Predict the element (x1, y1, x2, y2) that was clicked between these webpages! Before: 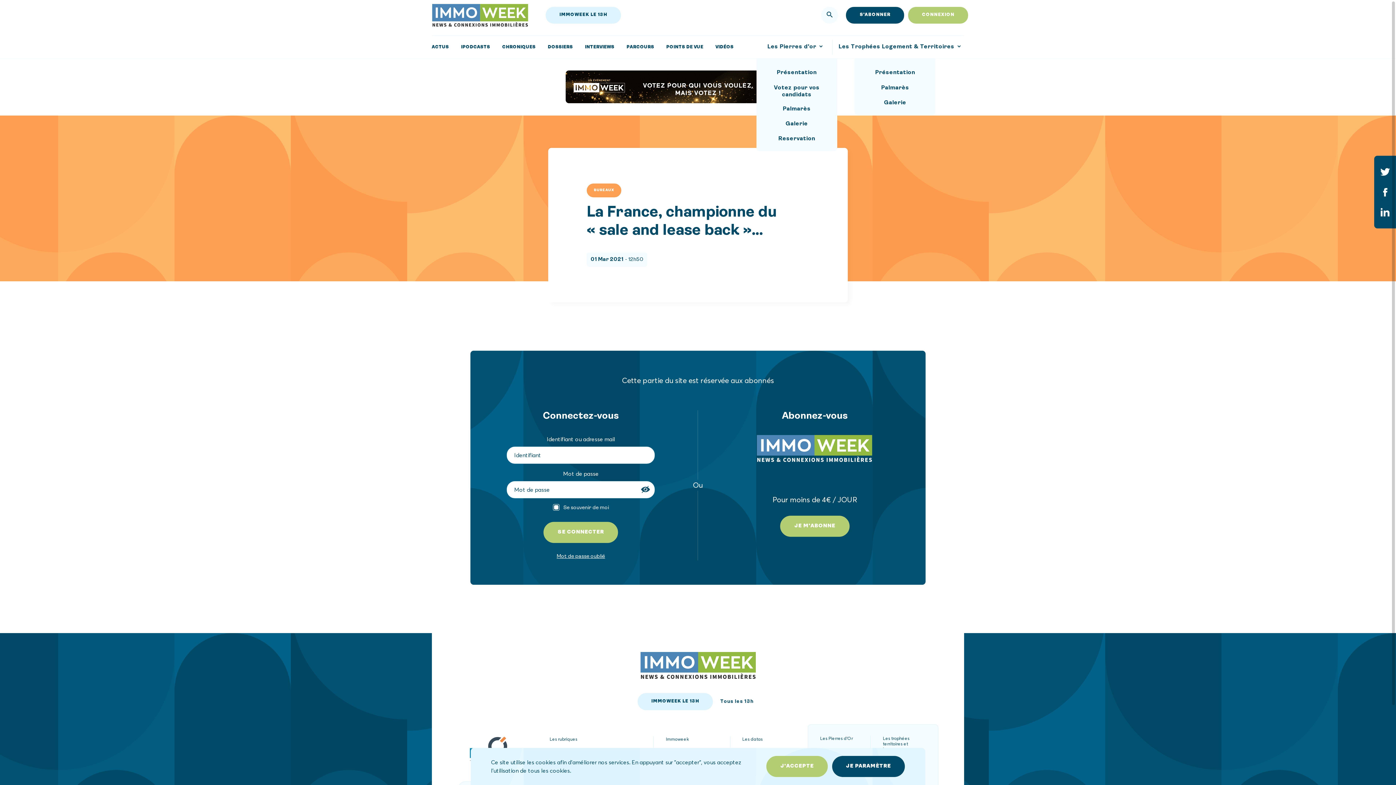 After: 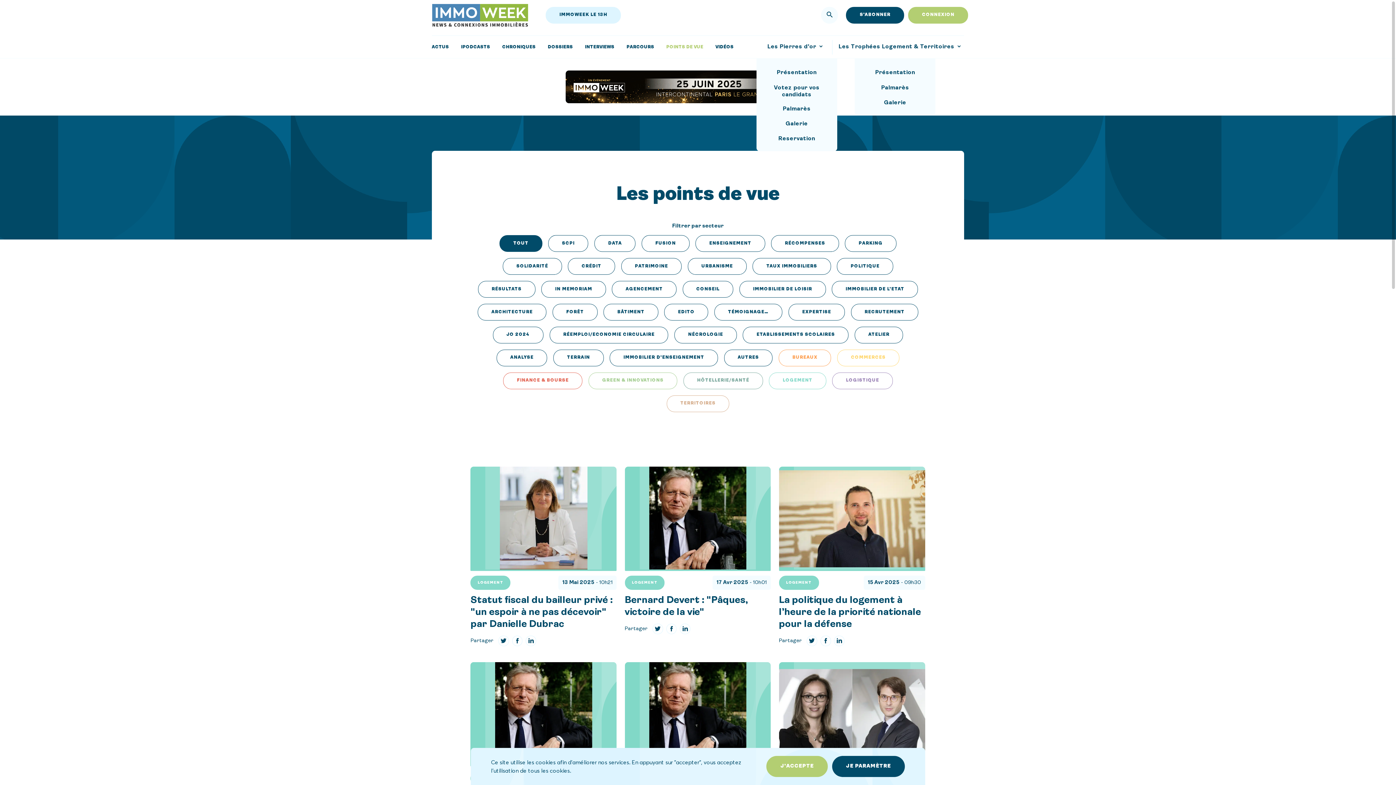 Action: bbox: (603, 691, 641, 705) label: Points de vue